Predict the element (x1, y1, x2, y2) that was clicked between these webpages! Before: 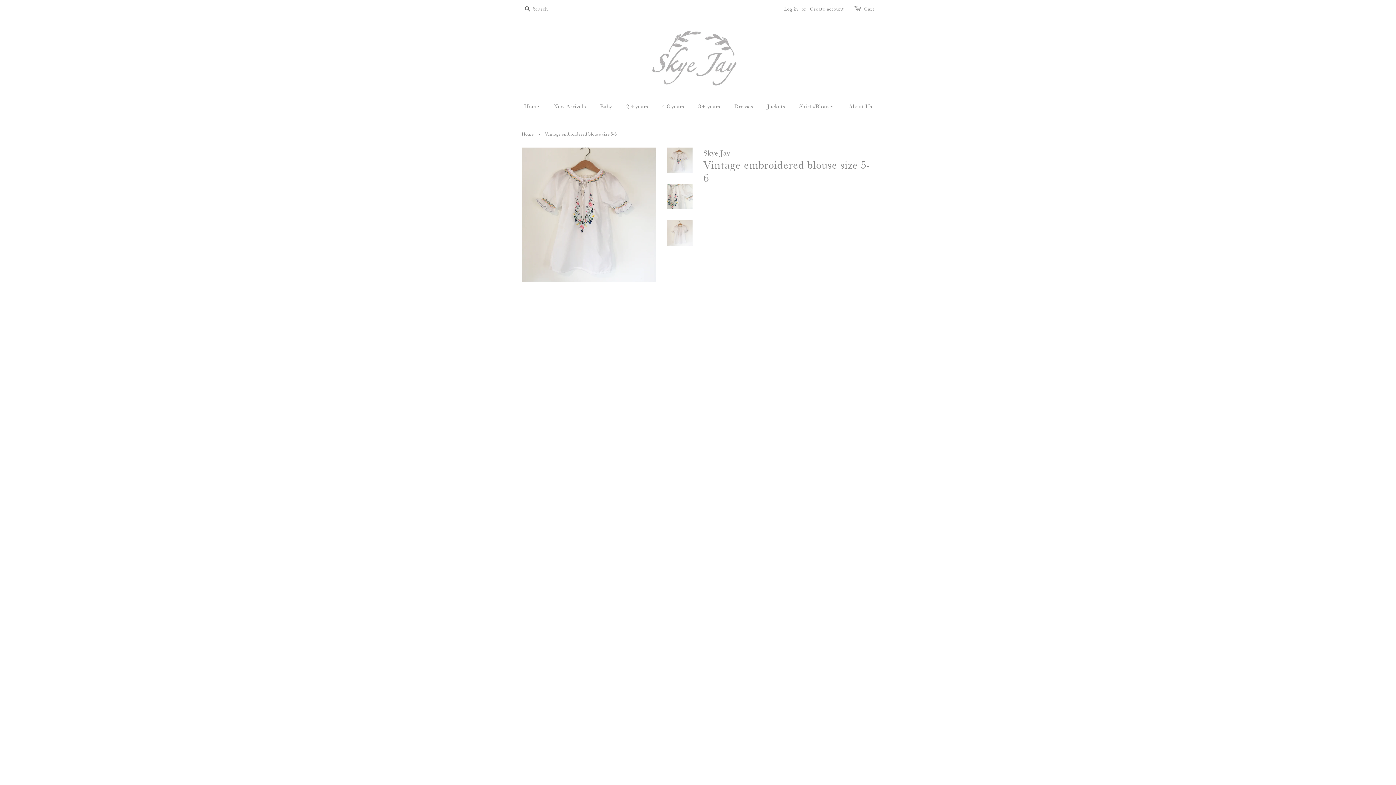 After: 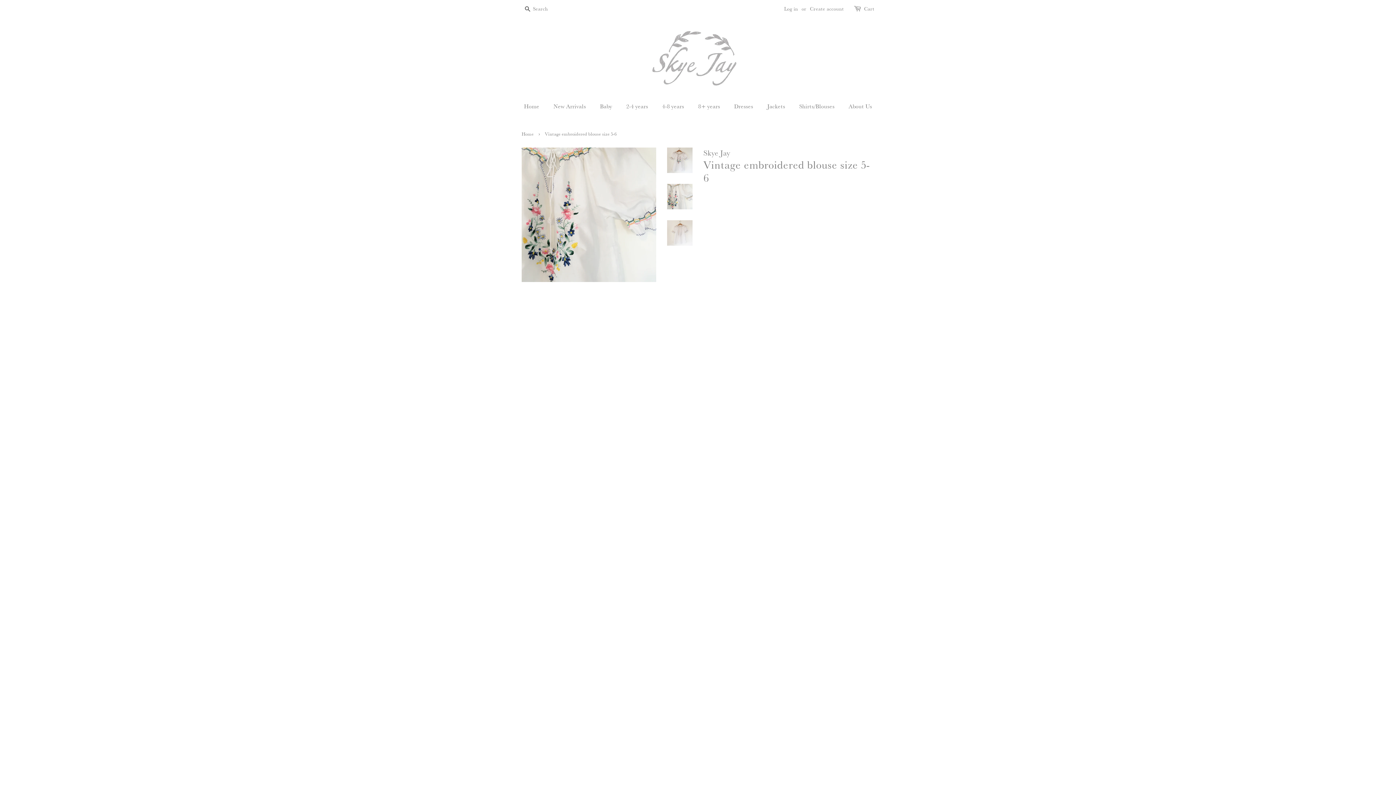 Action: bbox: (667, 184, 692, 209)